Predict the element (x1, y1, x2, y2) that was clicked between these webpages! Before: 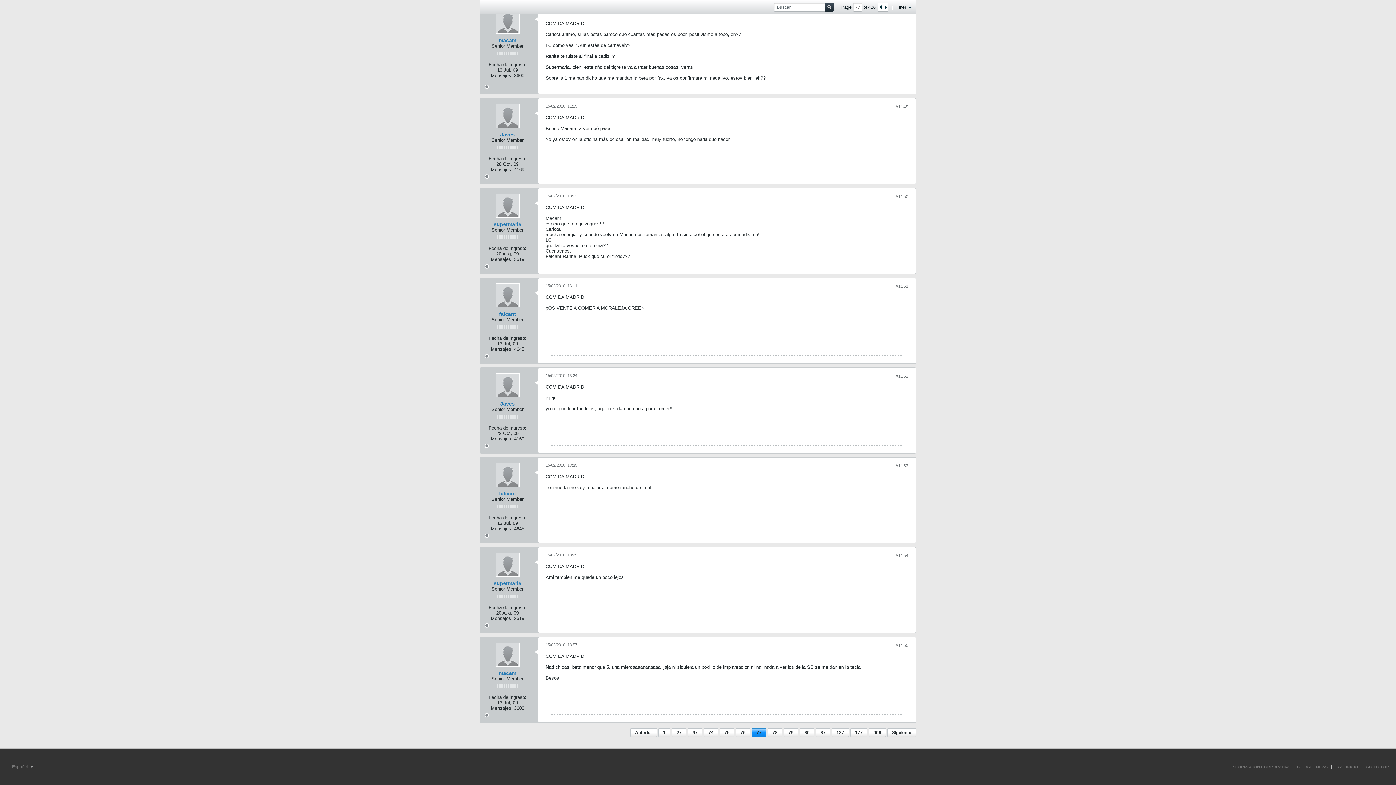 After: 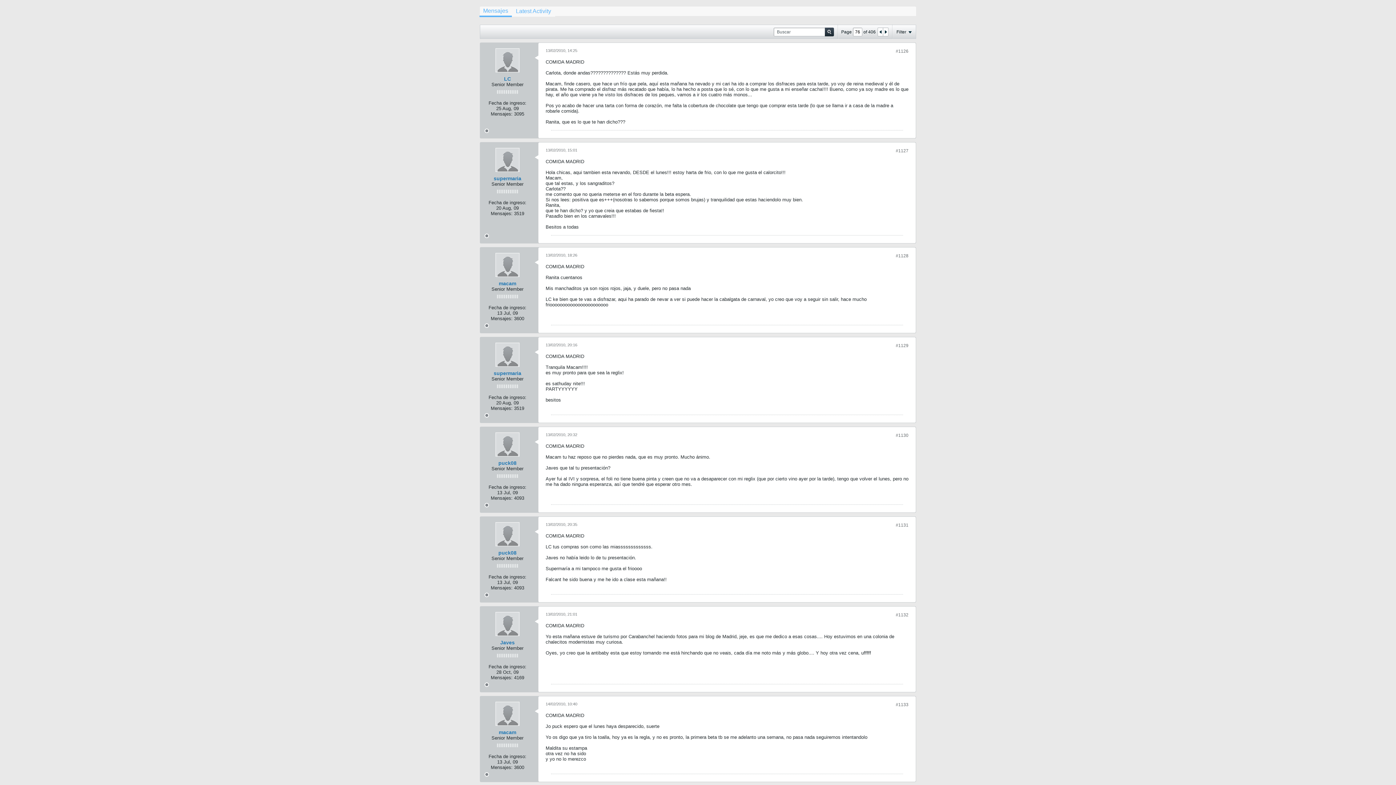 Action: label: 76 bbox: (736, 728, 750, 737)